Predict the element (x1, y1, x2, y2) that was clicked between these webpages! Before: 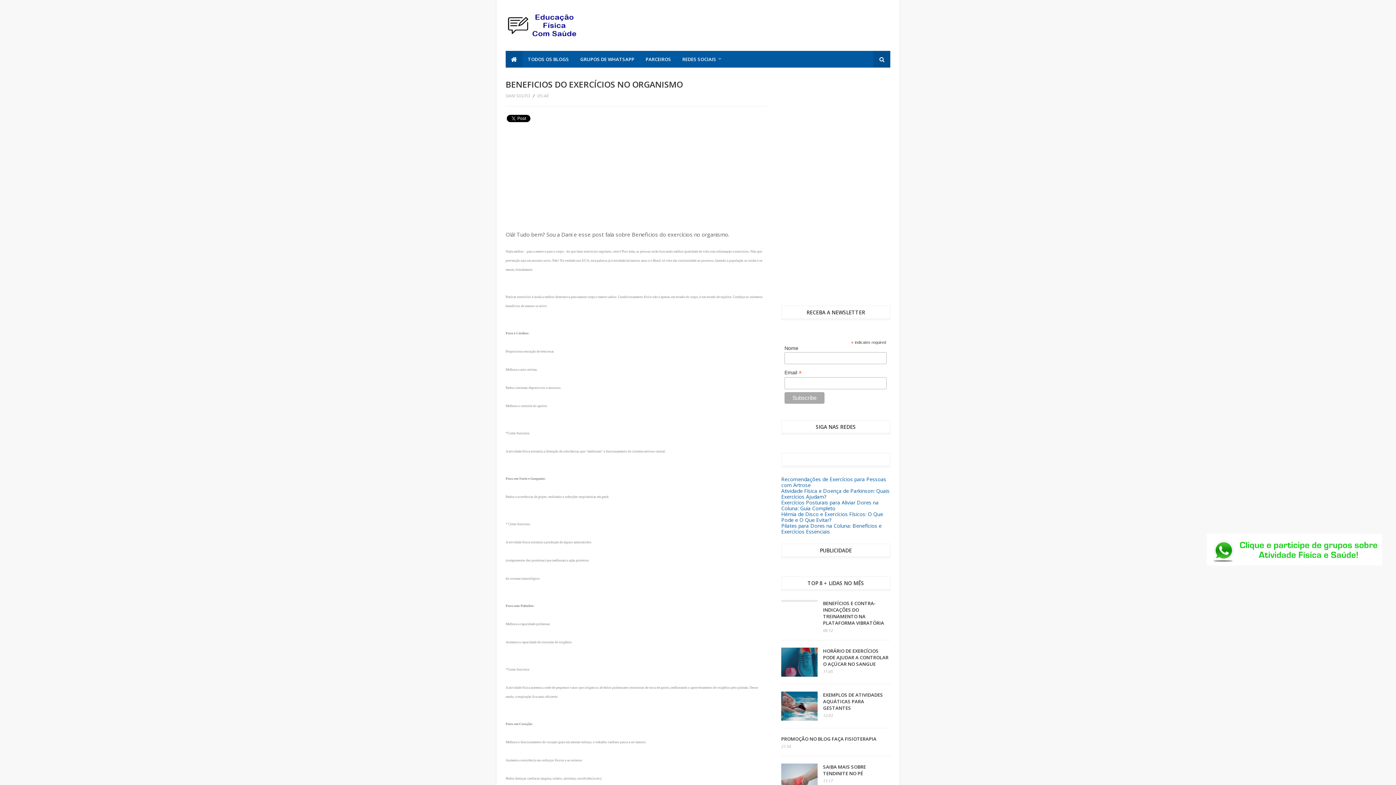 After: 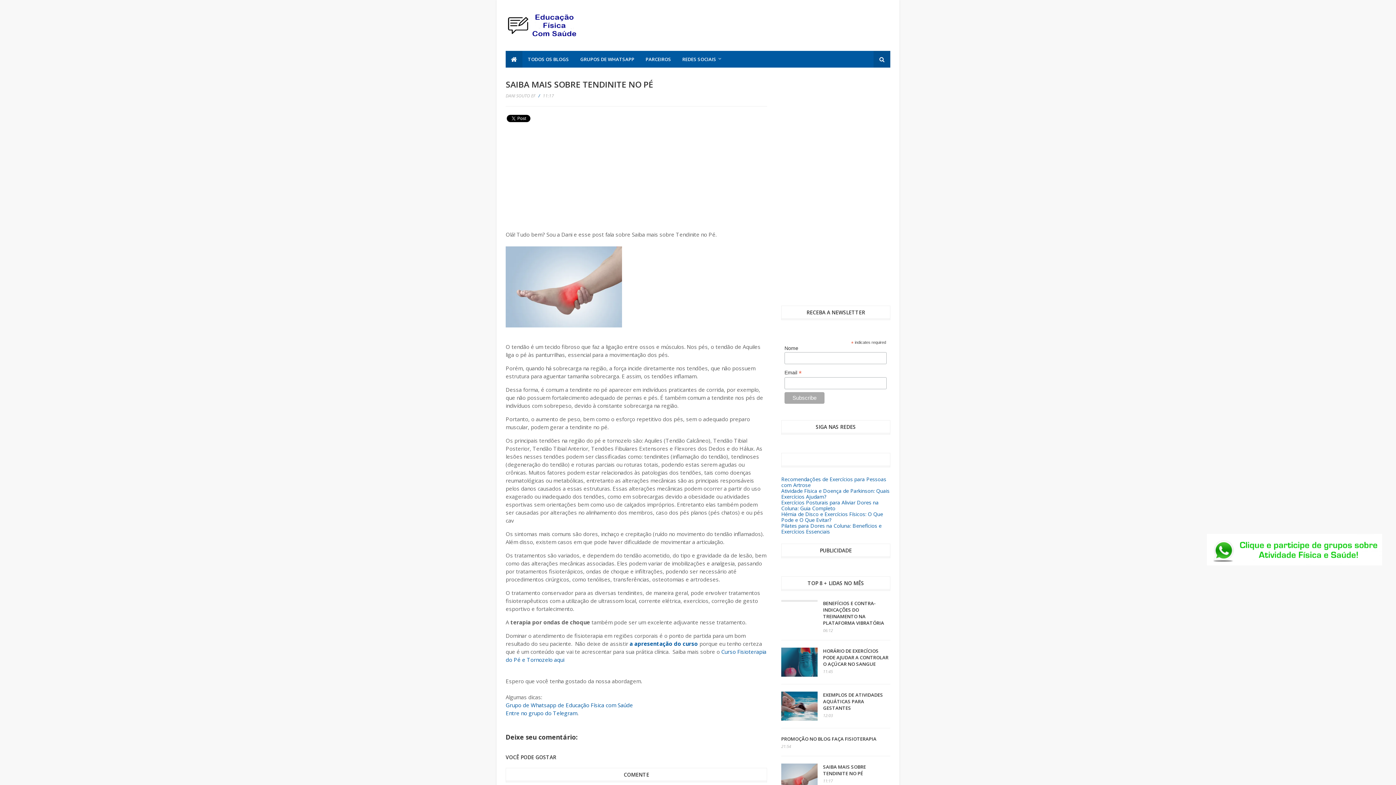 Action: label: SAIBA MAIS SOBRE TENDINITE NO PÉ bbox: (823, 764, 866, 777)